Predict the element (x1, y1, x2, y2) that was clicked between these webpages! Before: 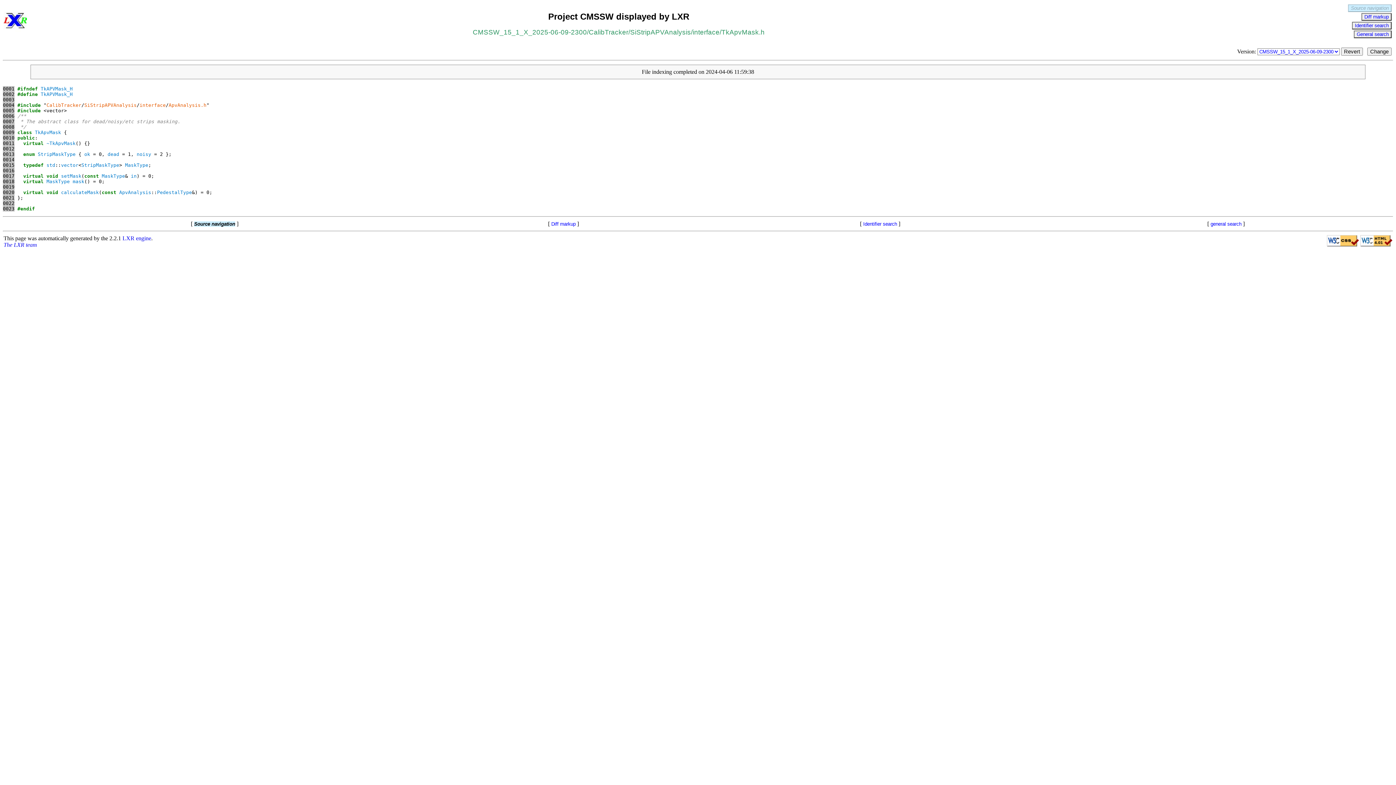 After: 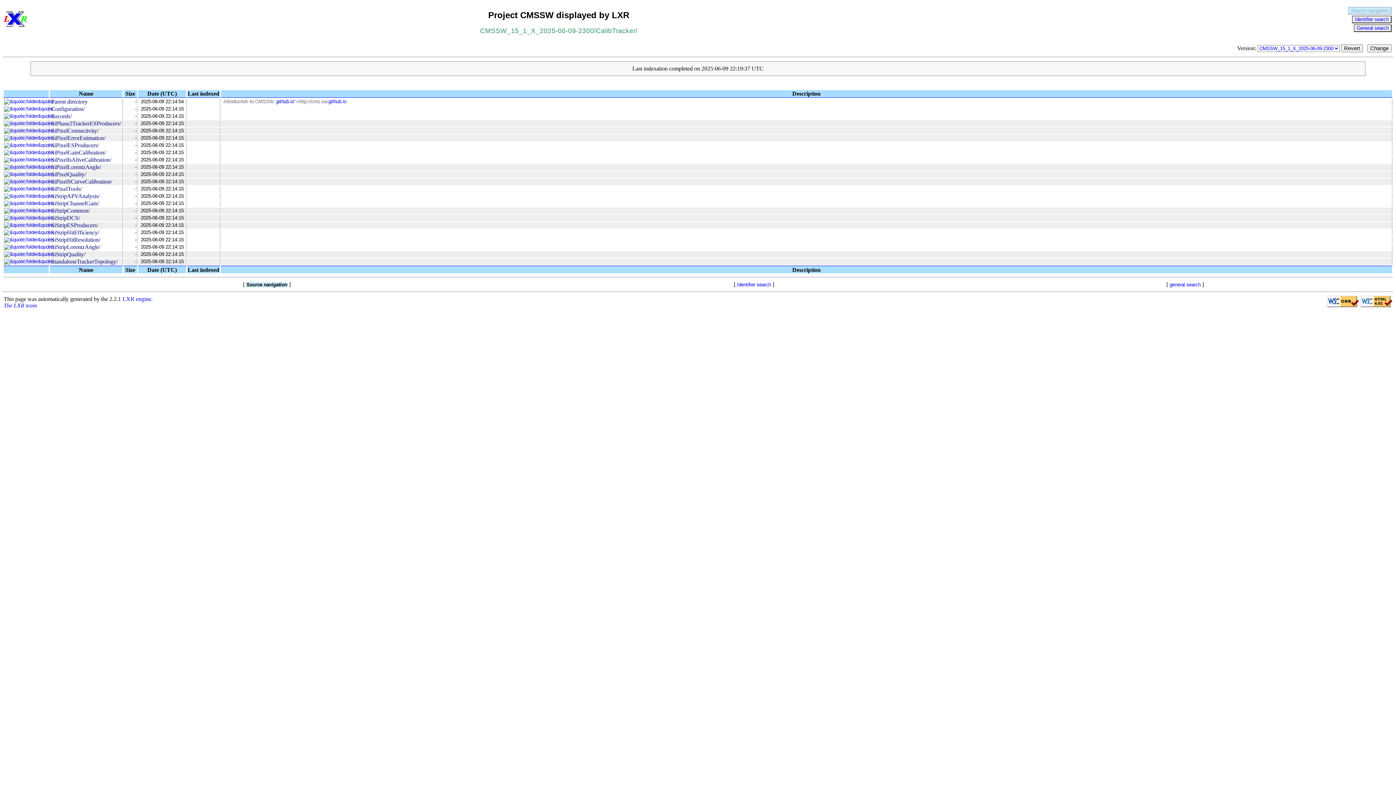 Action: label: CalibTracker bbox: (588, 28, 628, 36)